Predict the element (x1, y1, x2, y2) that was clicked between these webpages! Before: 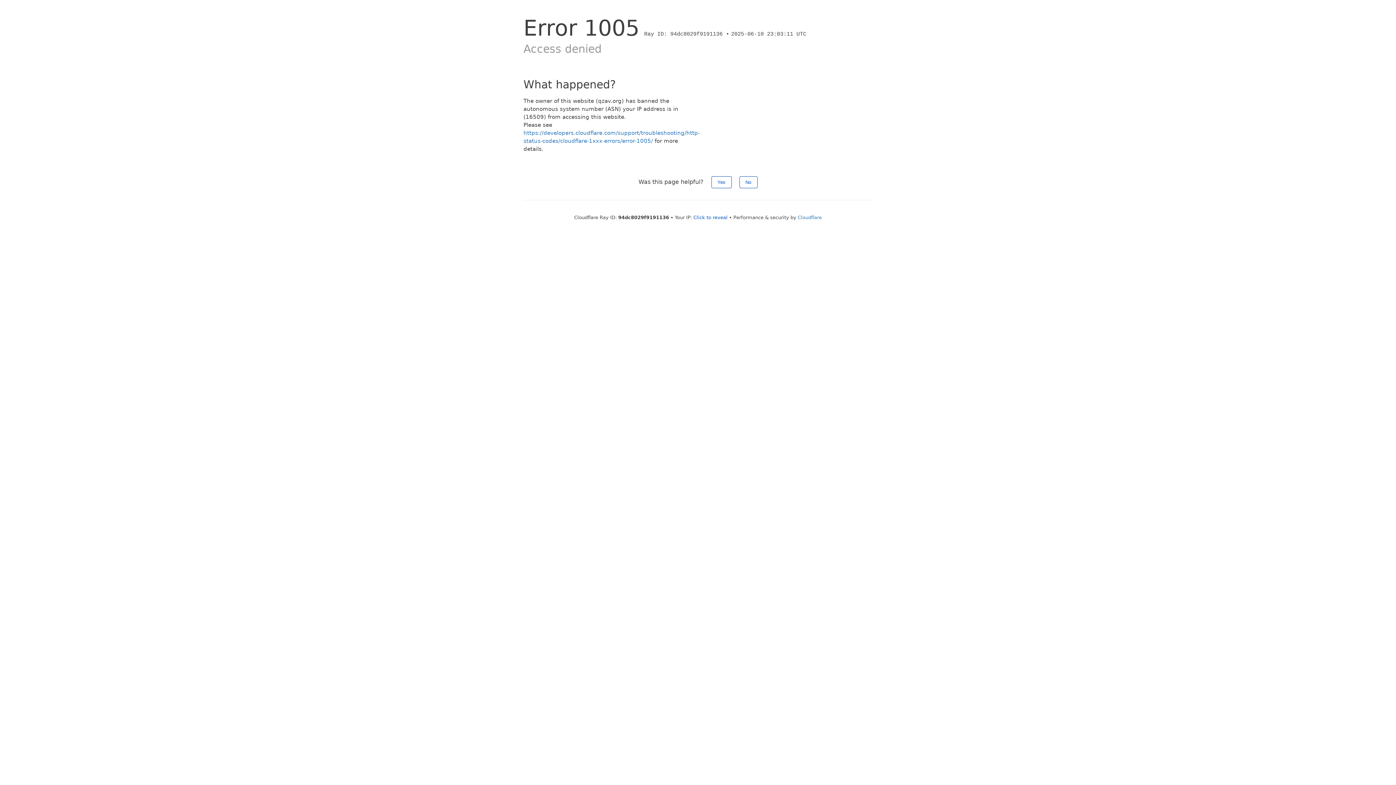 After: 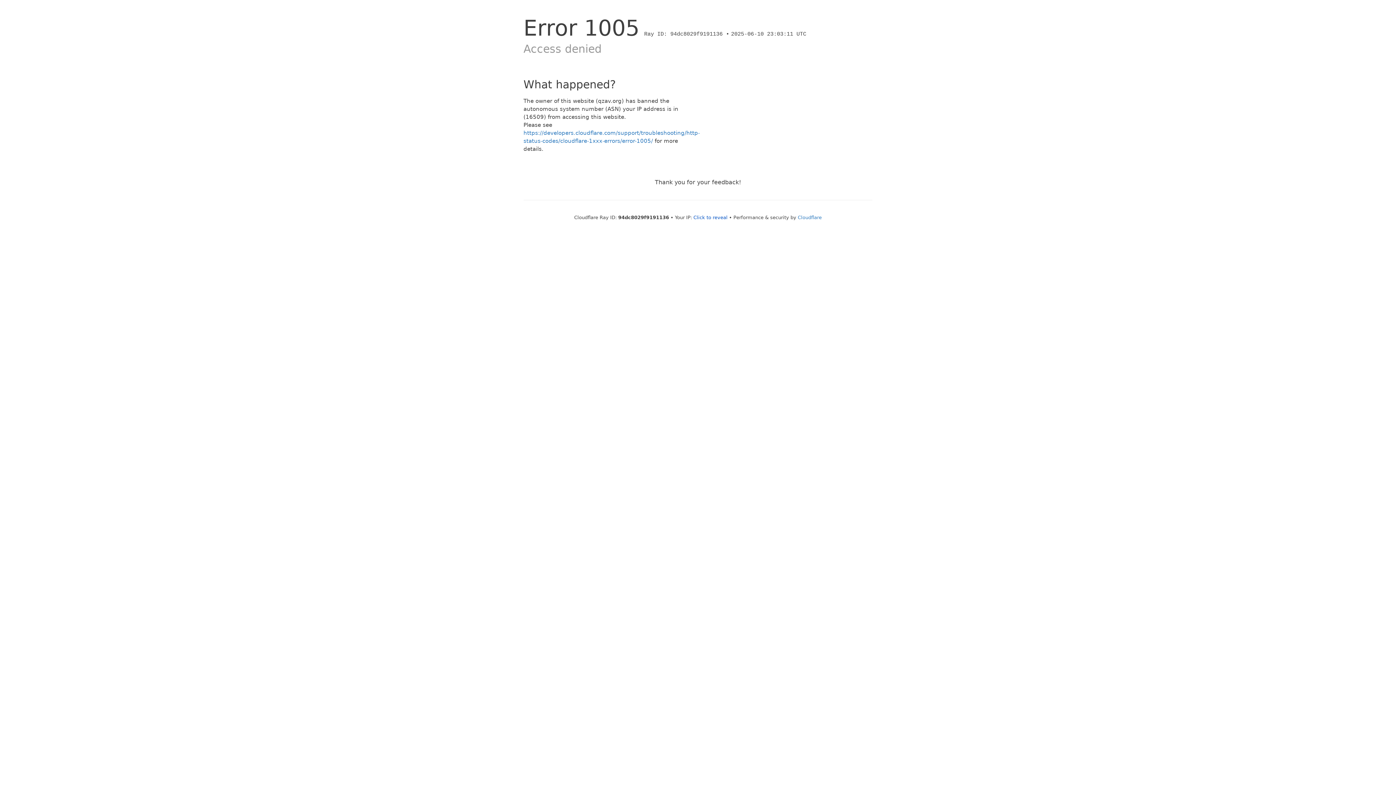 Action: bbox: (739, 176, 757, 188) label: No